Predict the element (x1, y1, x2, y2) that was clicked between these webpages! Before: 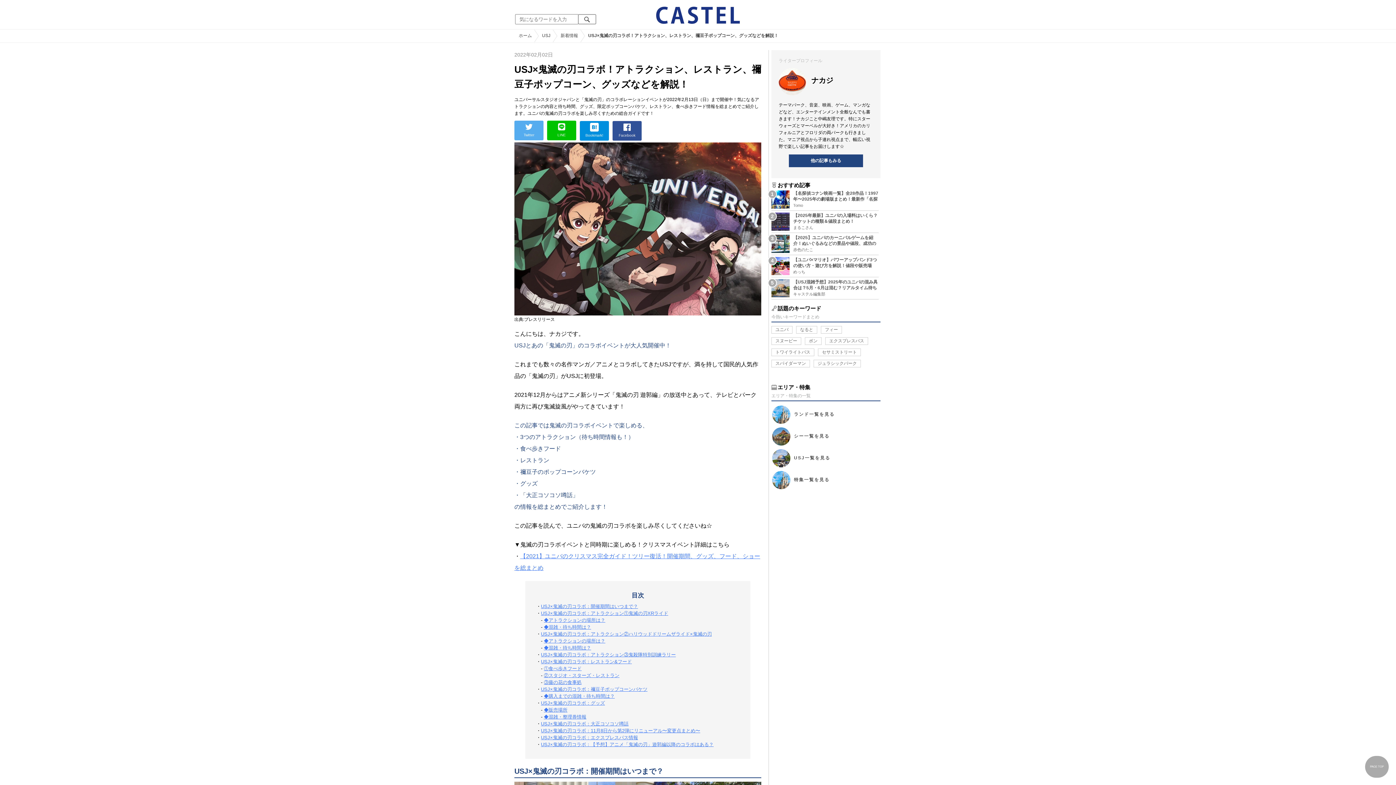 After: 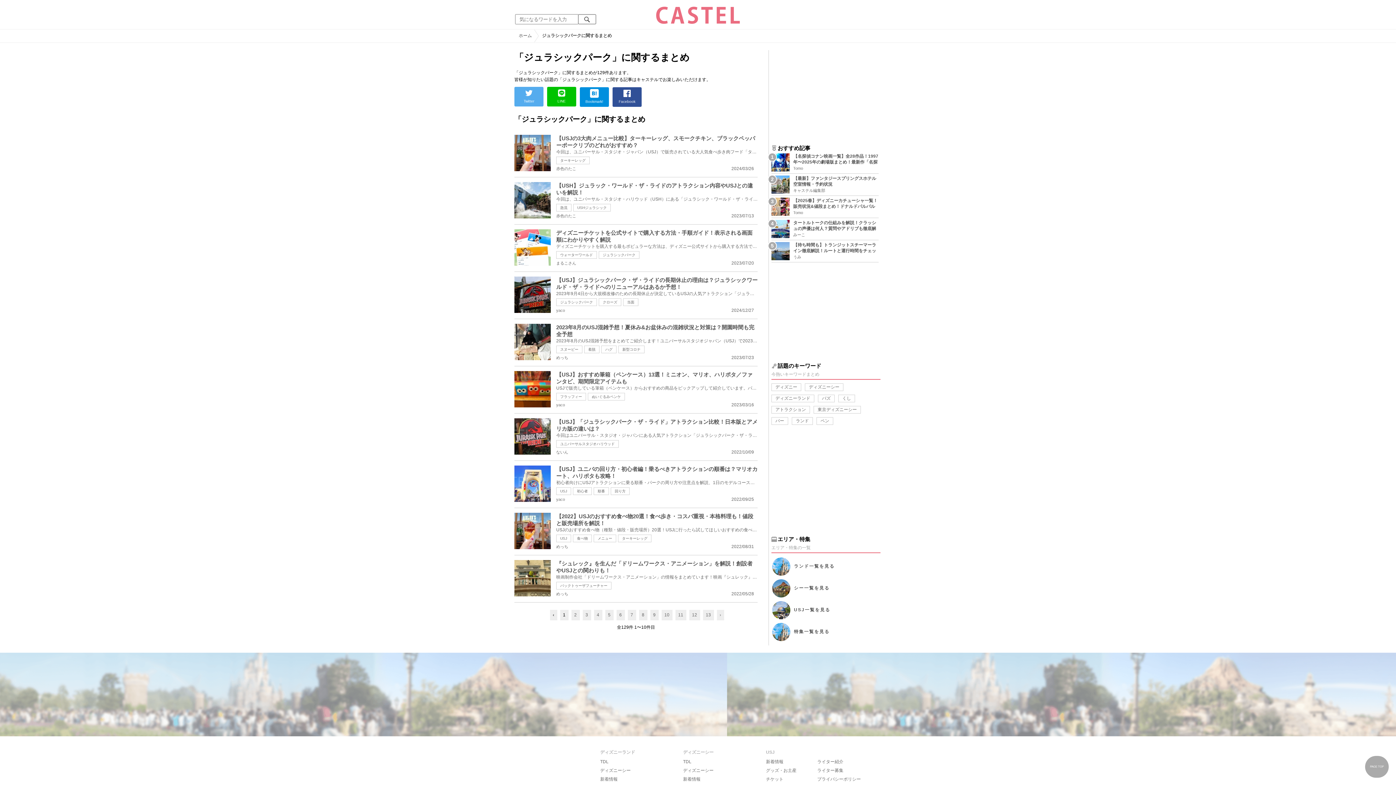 Action: label: ジュラシックパーク bbox: (813, 360, 861, 367)